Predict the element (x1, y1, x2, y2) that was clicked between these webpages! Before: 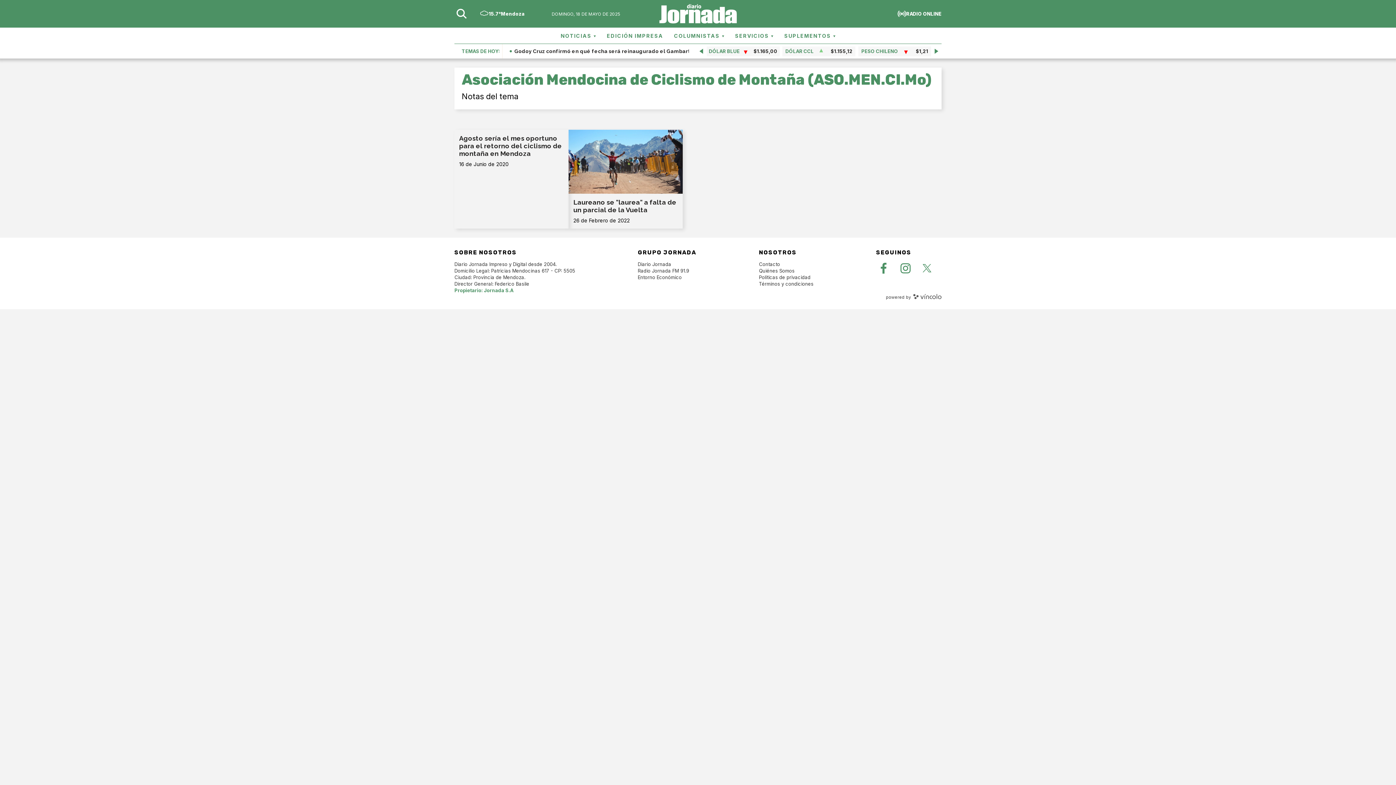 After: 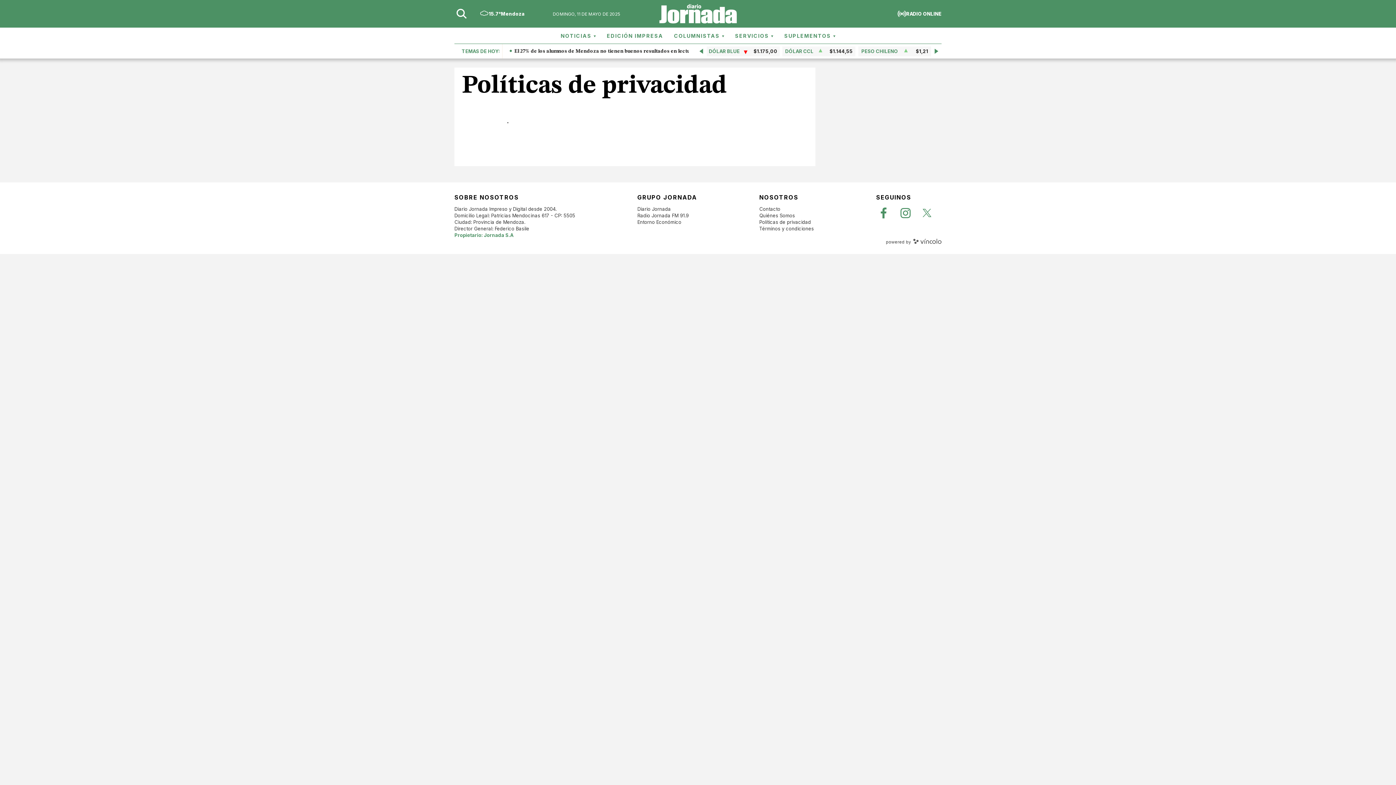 Action: bbox: (759, 274, 810, 280) label: Políticas de privacidad